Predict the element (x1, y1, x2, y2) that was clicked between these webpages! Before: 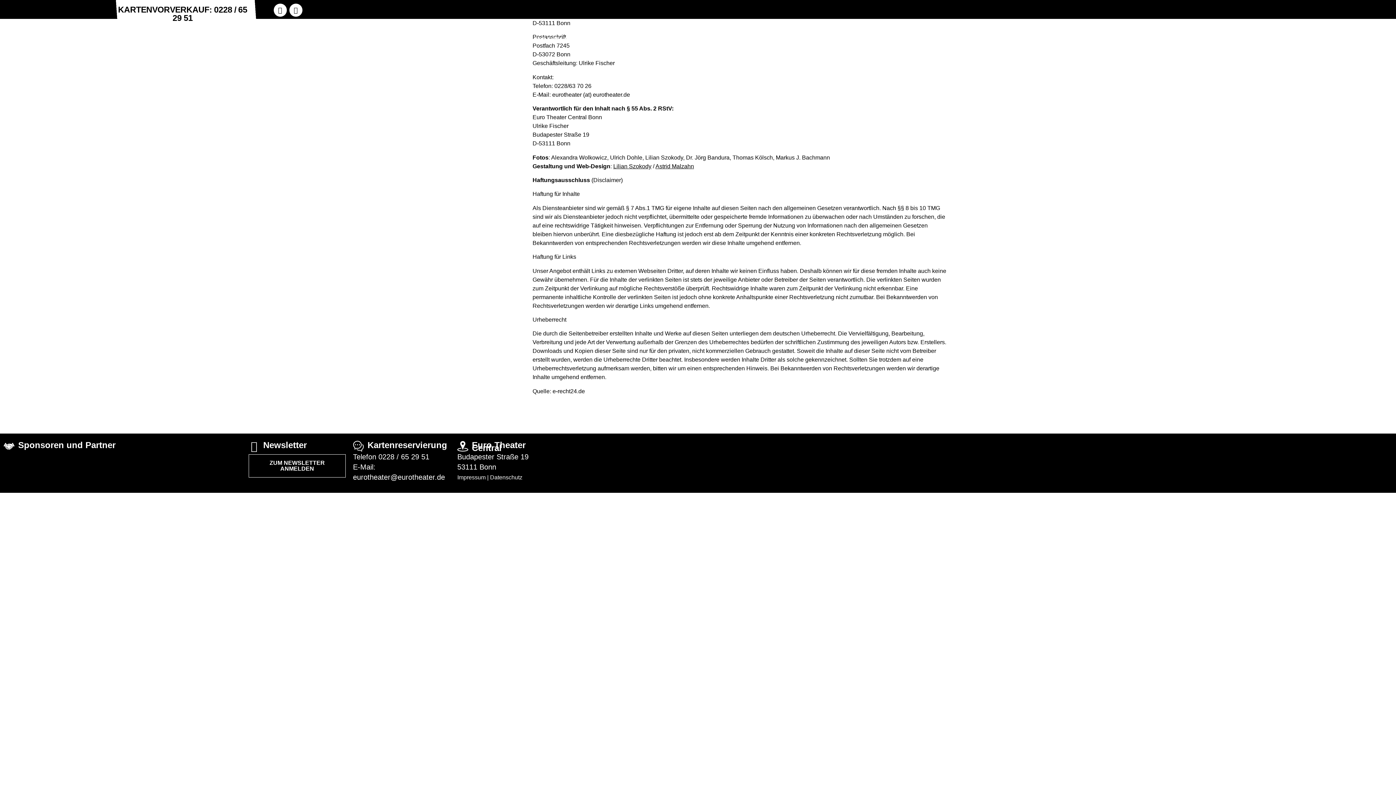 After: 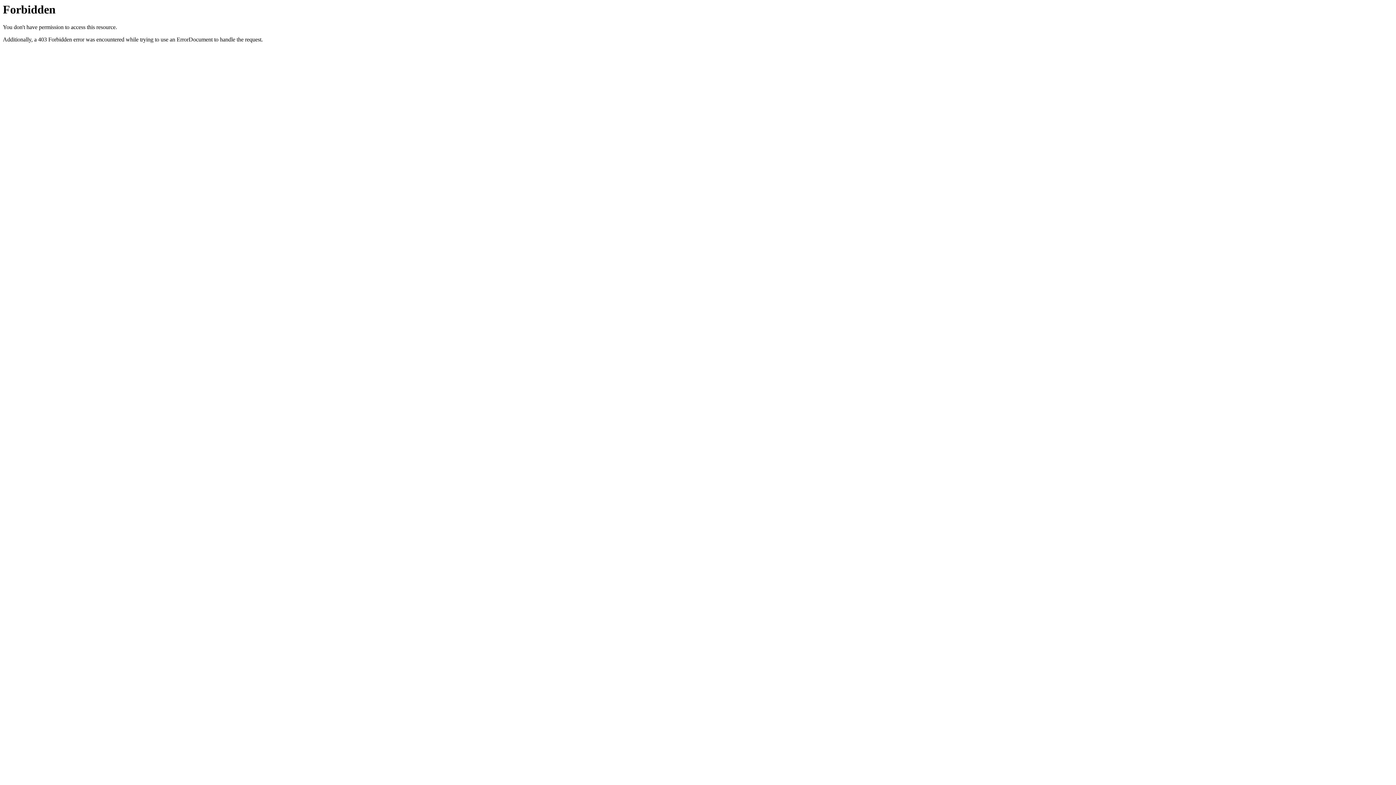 Action: label: Astrid Malzahn bbox: (655, 163, 694, 169)